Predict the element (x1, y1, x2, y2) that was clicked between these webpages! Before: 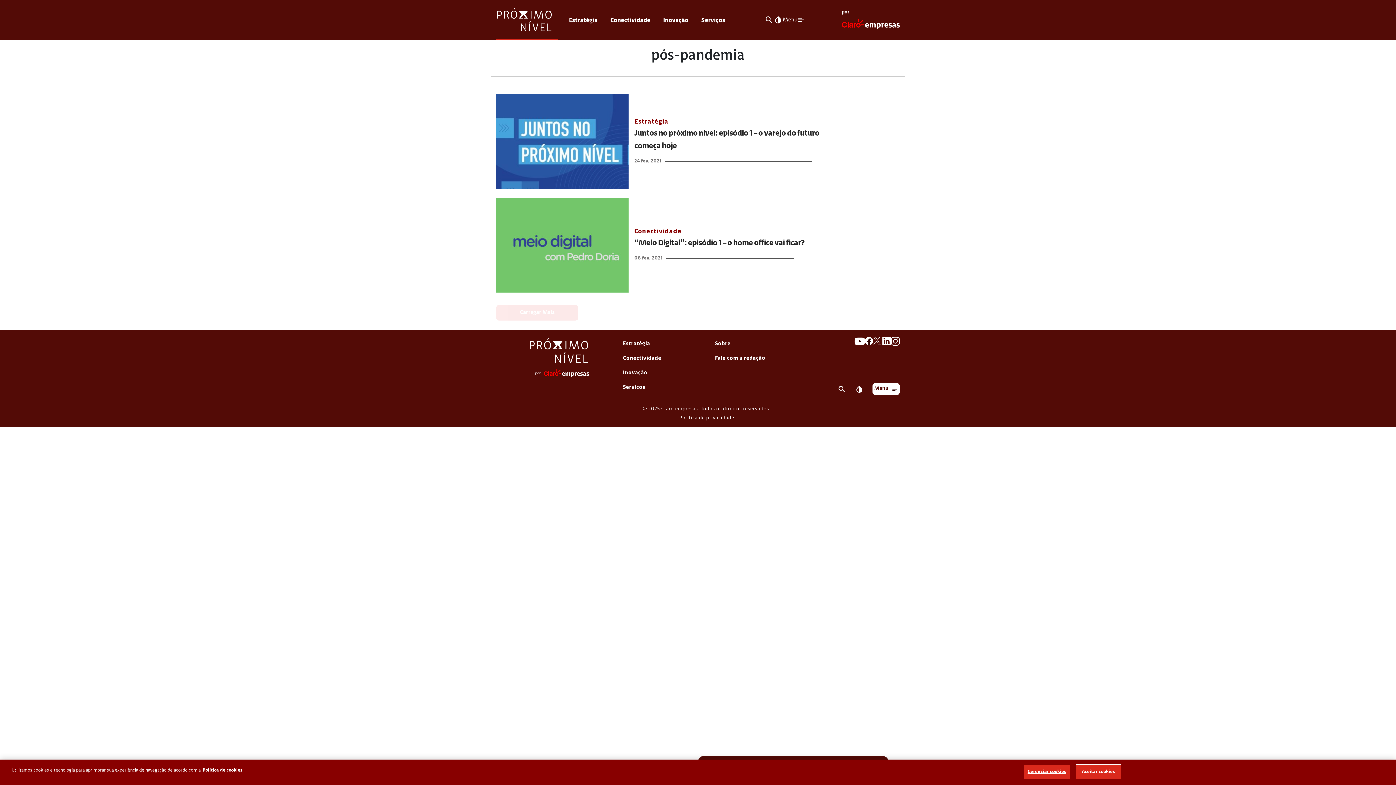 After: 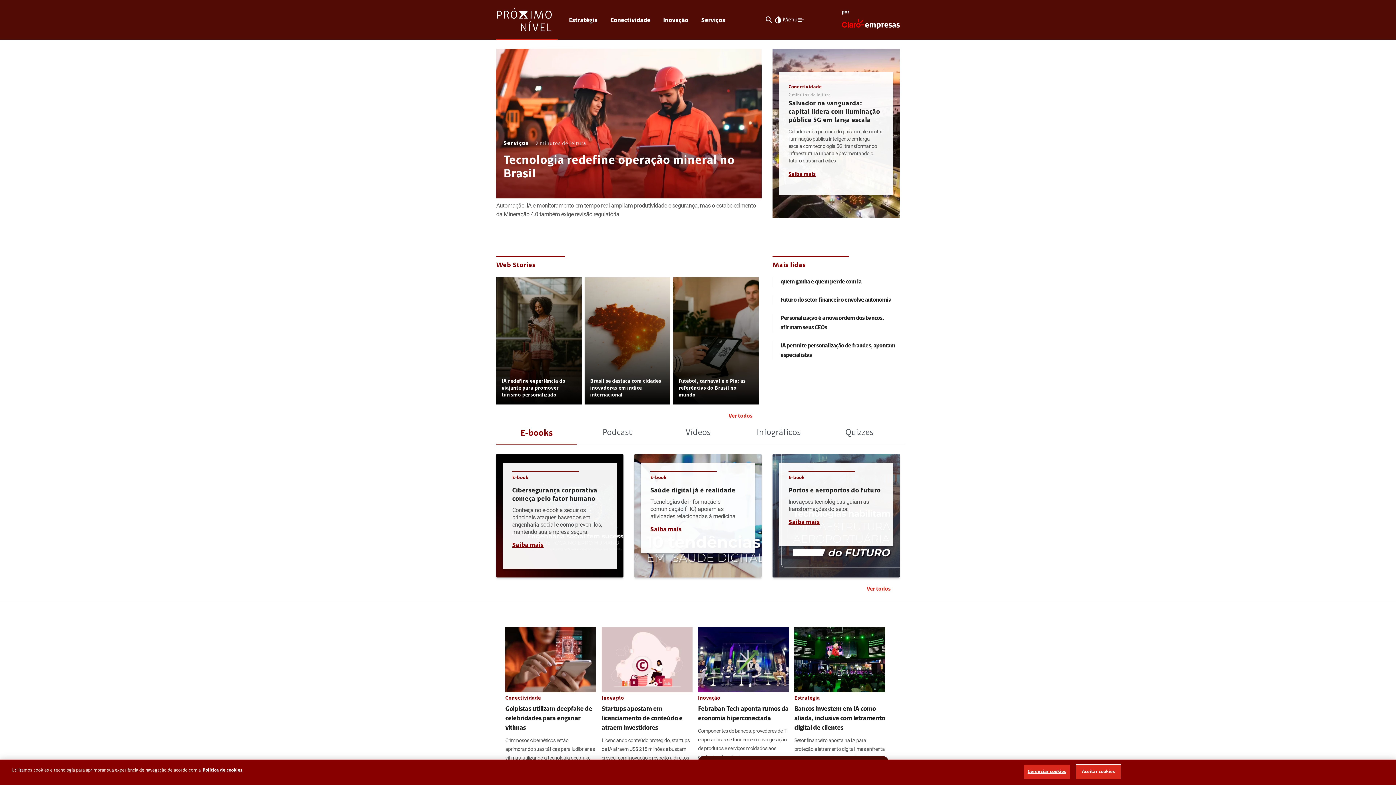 Action: bbox: (496, 6, 554, 34)